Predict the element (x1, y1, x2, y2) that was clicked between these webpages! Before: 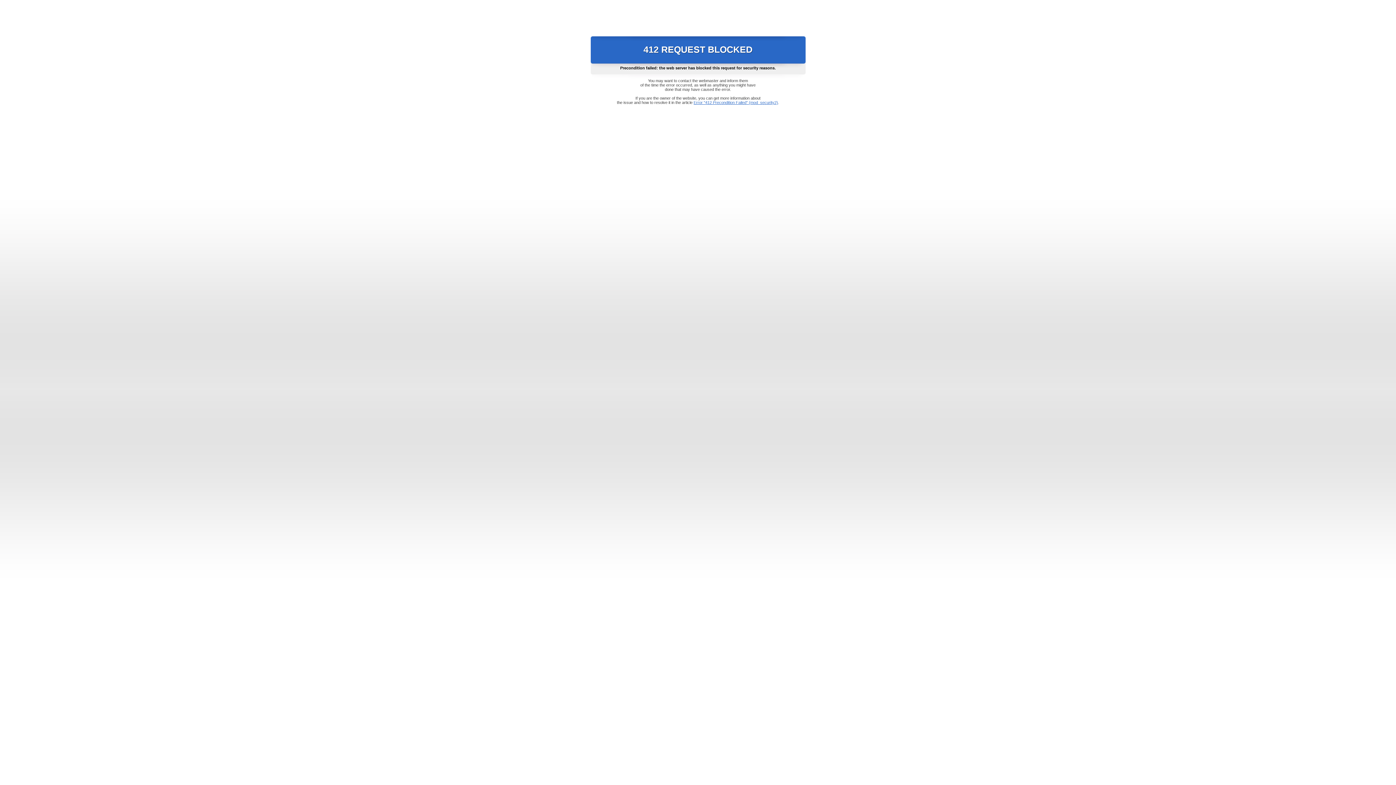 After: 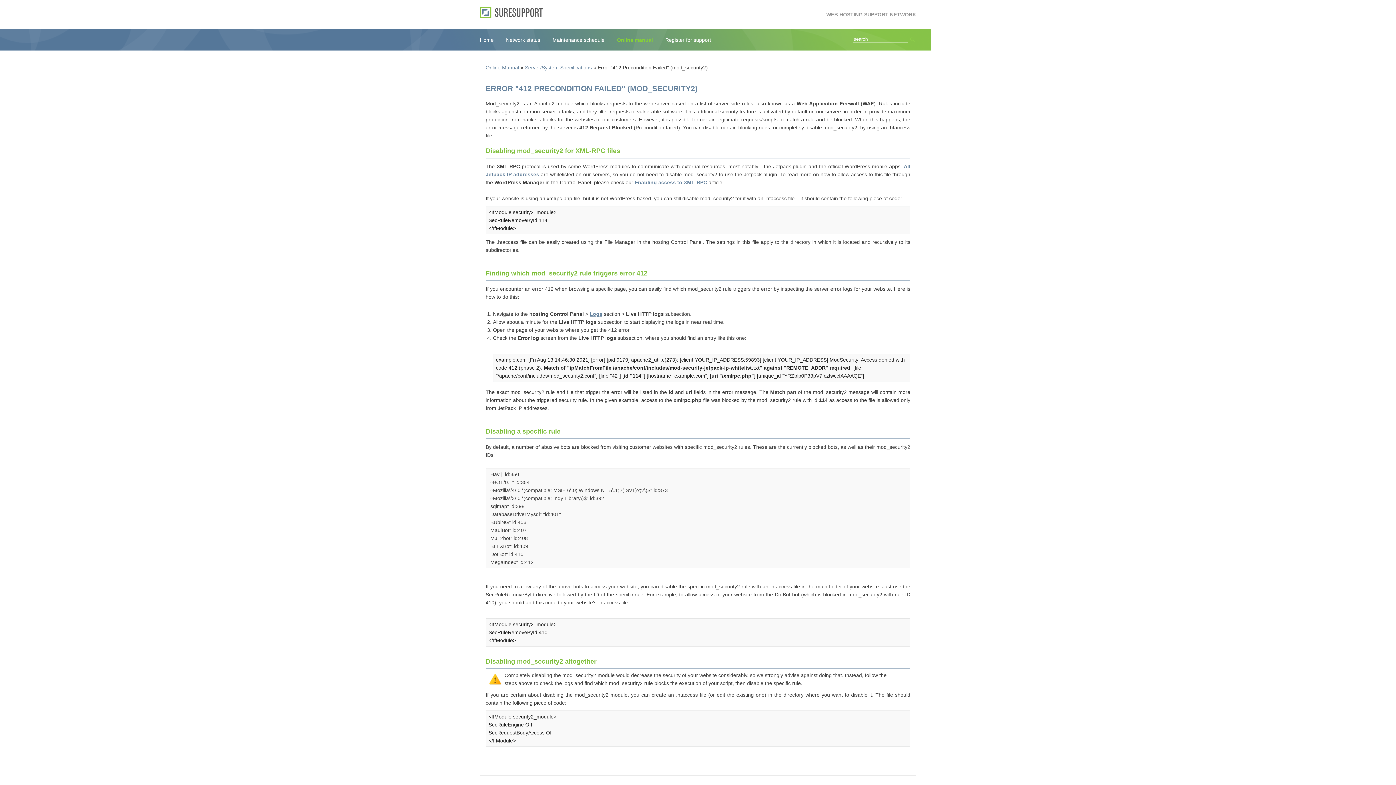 Action: bbox: (693, 100, 778, 104) label: Error "412 Precondition Failed" (mod_security2)